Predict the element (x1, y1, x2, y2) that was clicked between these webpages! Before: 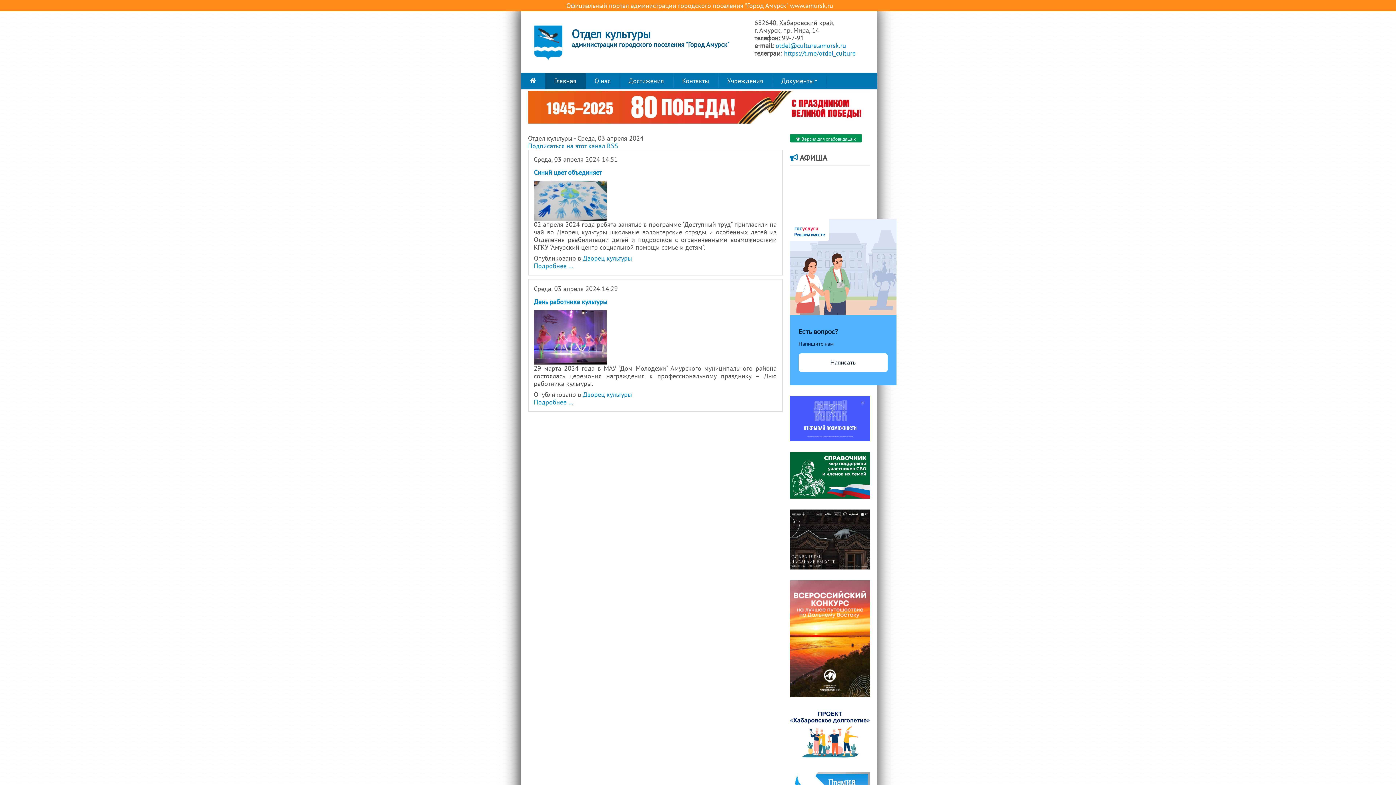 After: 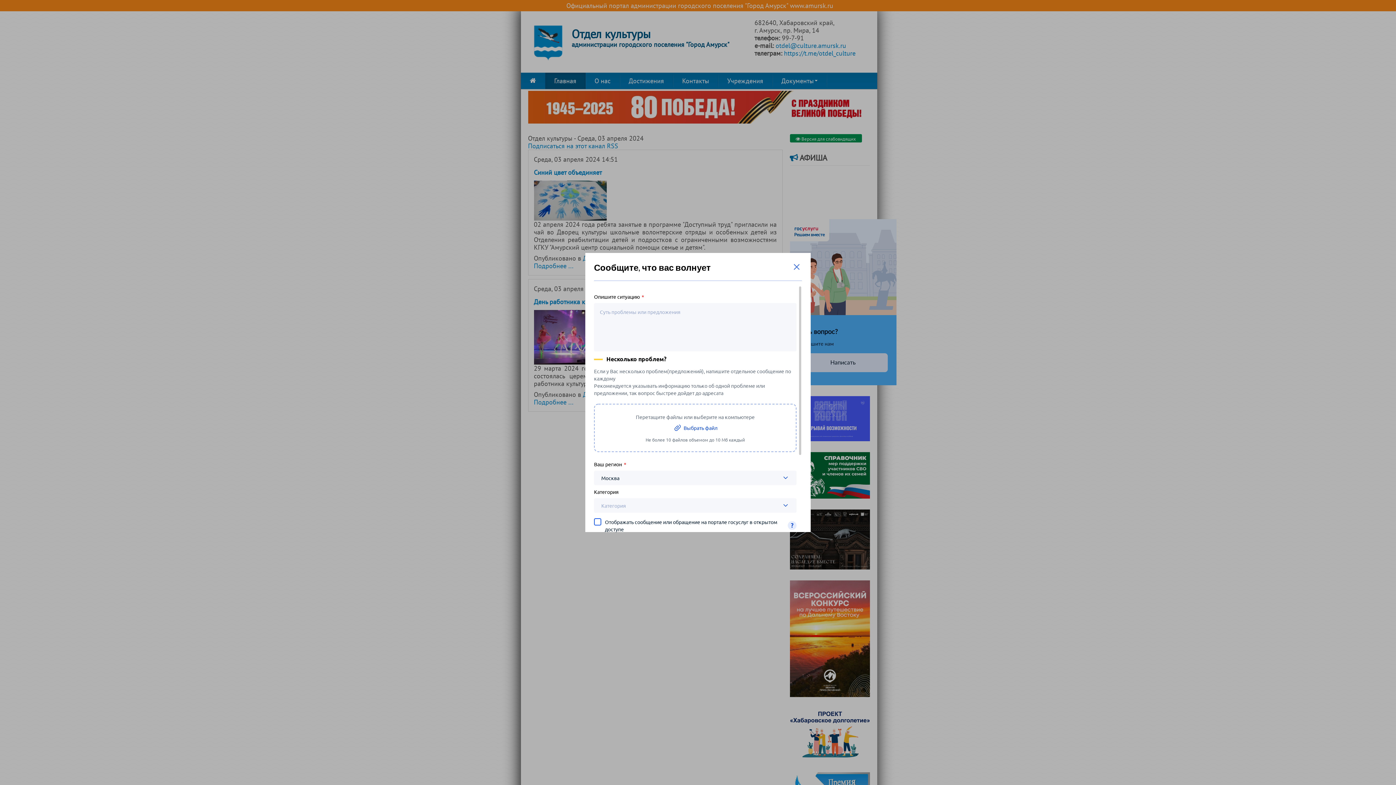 Action: bbox: (798, 353, 887, 372) label: Написать